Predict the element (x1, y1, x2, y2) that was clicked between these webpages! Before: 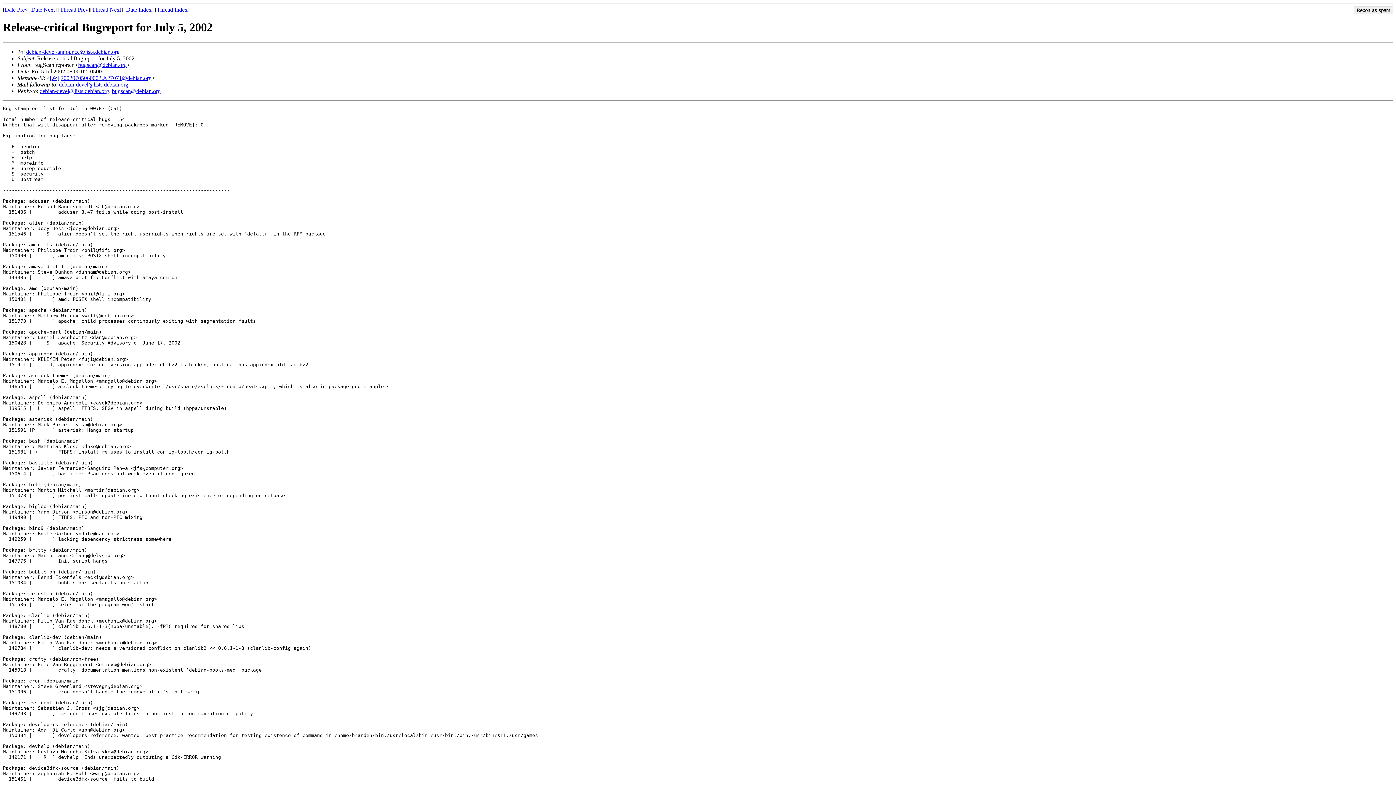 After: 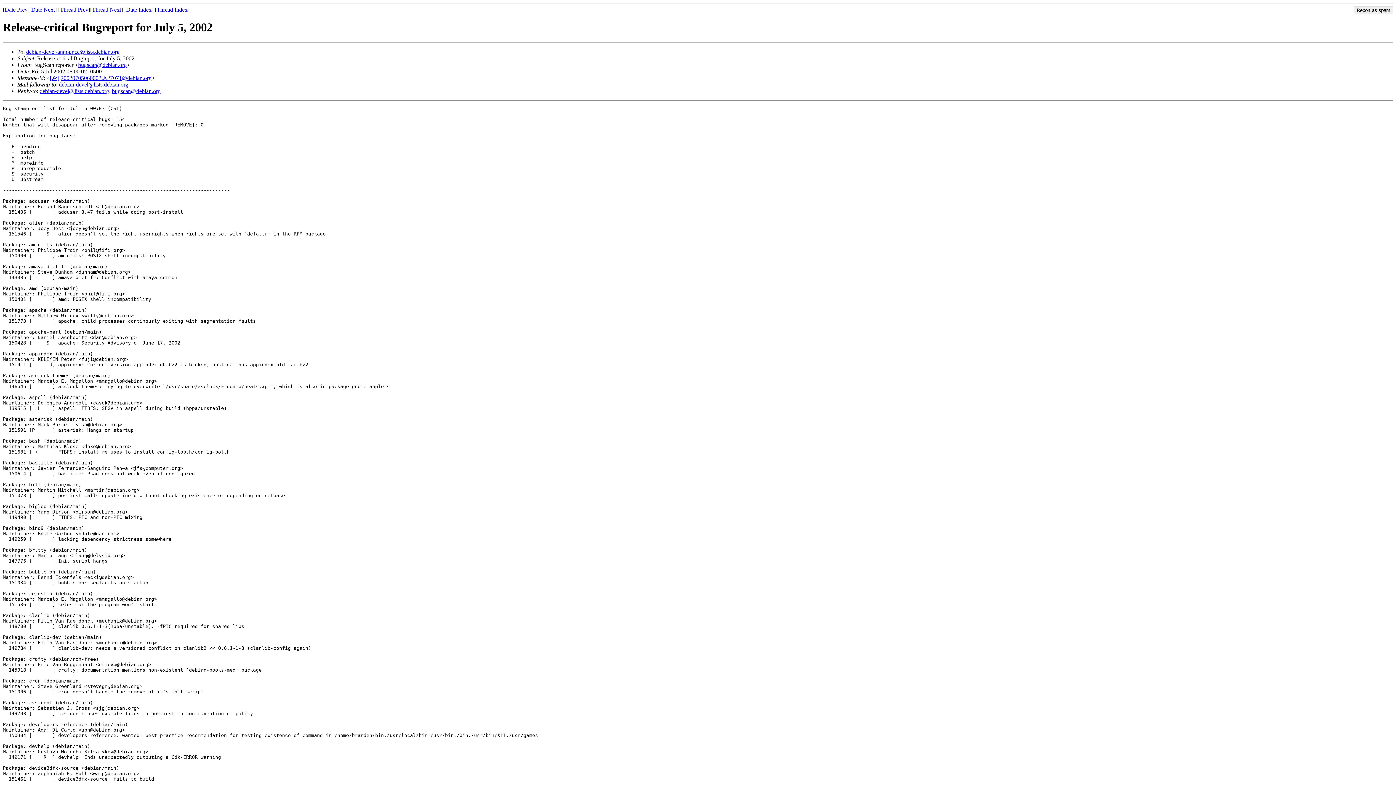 Action: label: bugscan@debian.org bbox: (112, 87, 160, 94)